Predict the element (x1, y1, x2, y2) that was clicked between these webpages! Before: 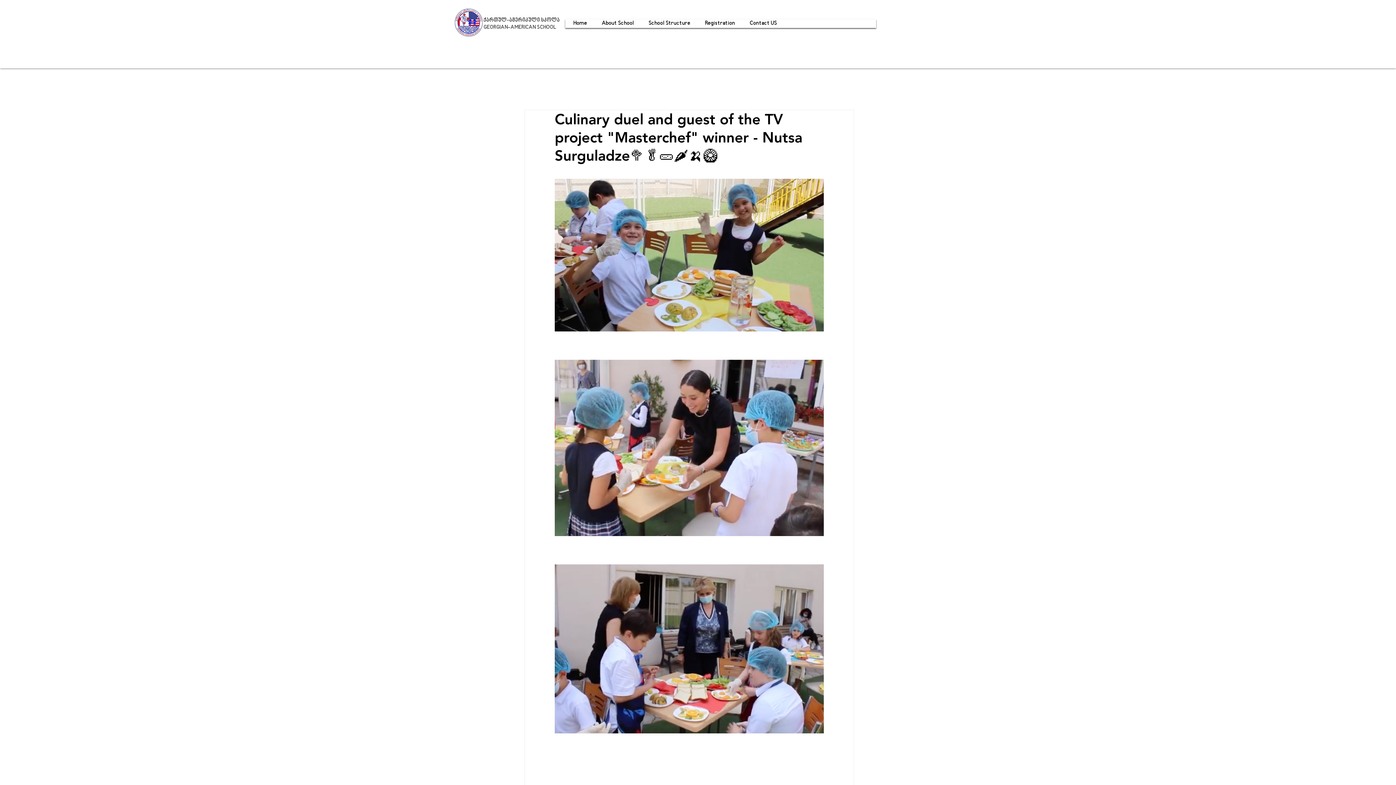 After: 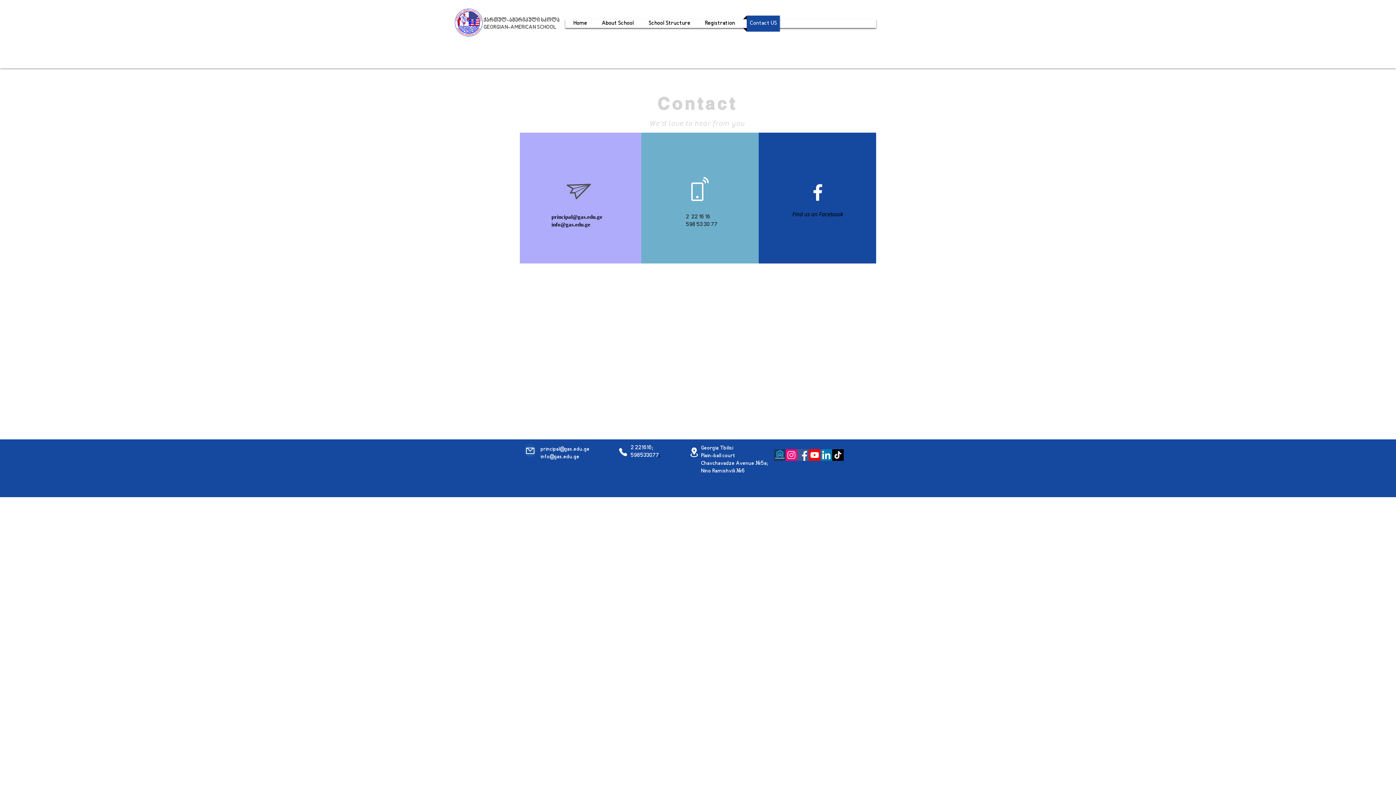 Action: bbox: (743, 15, 783, 31) label: Contact US